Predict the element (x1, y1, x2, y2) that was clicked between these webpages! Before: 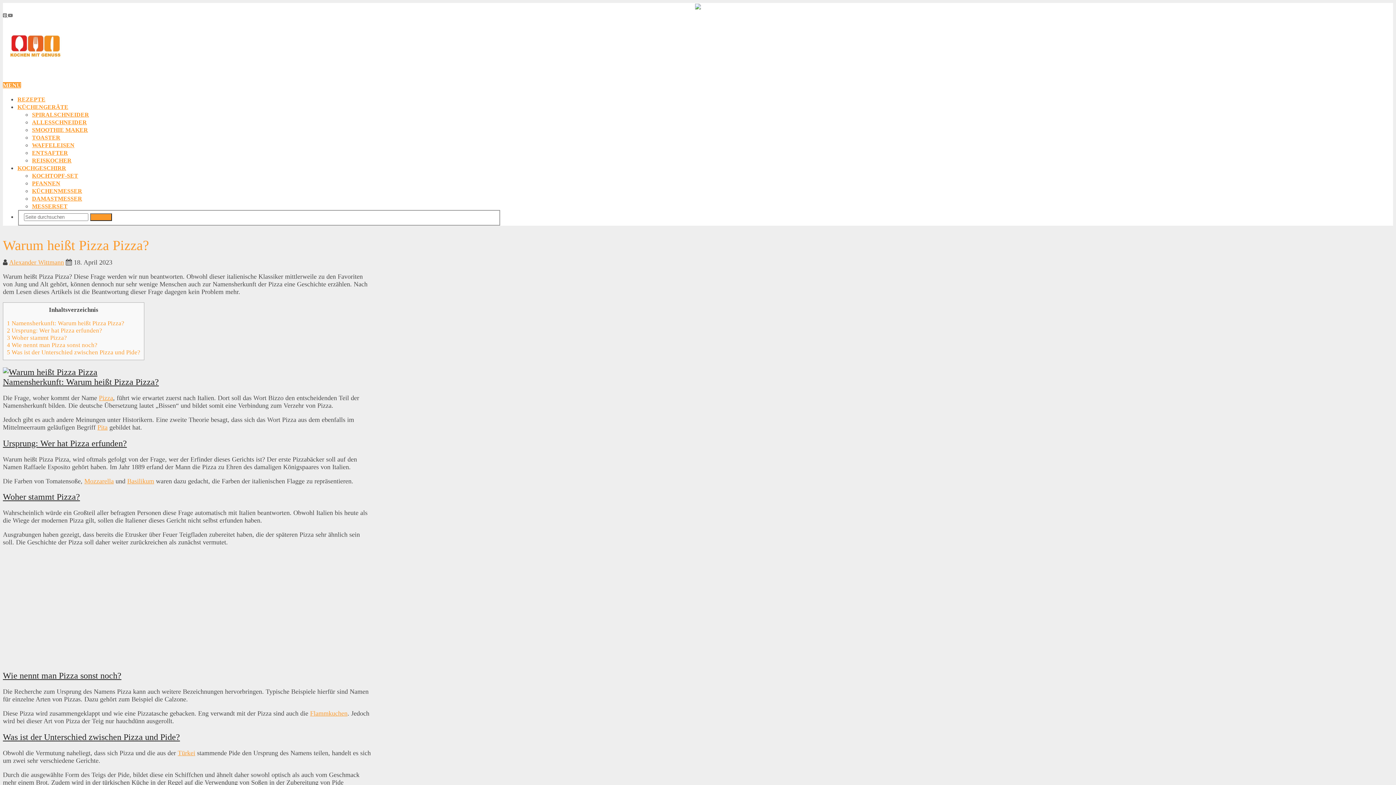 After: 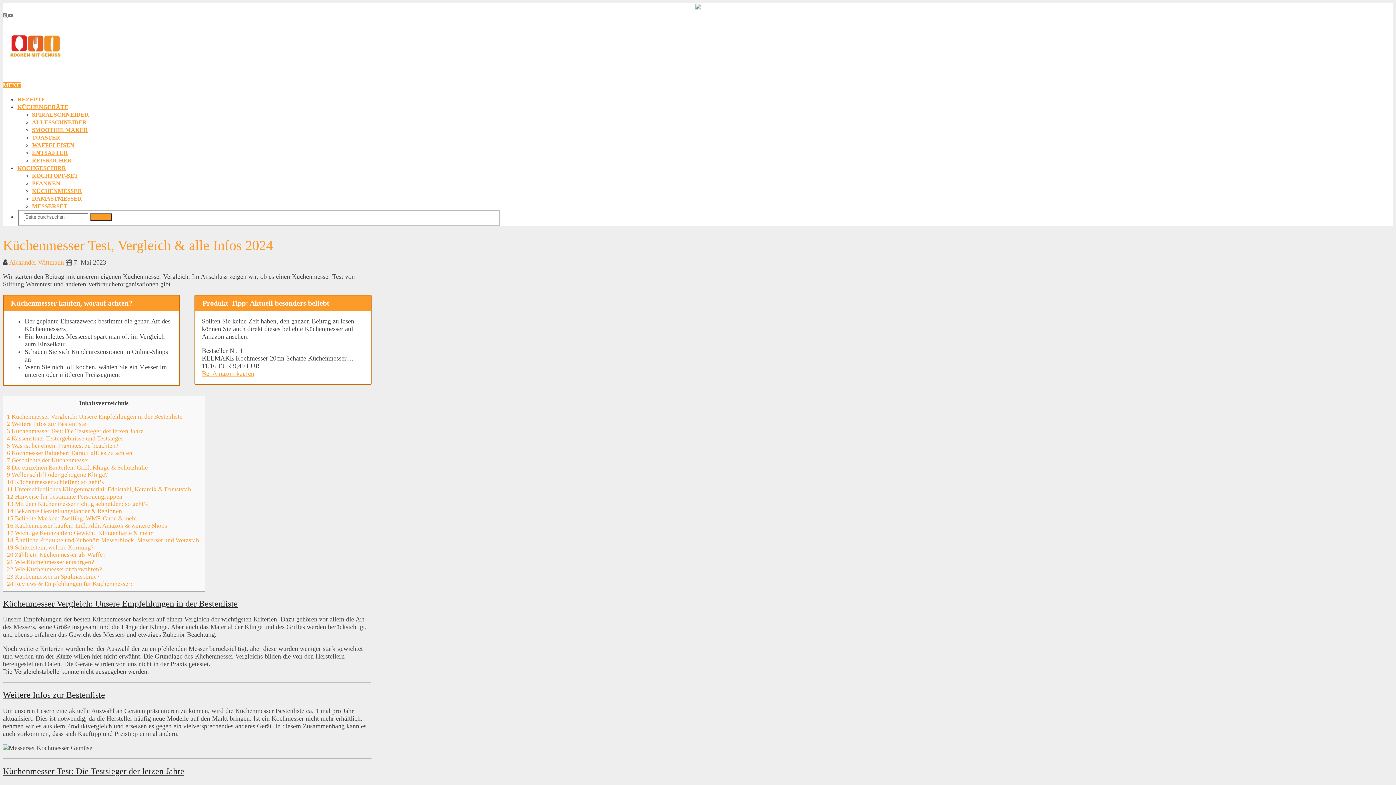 Action: label: KÜCHENMESSER bbox: (32, 187, 82, 194)